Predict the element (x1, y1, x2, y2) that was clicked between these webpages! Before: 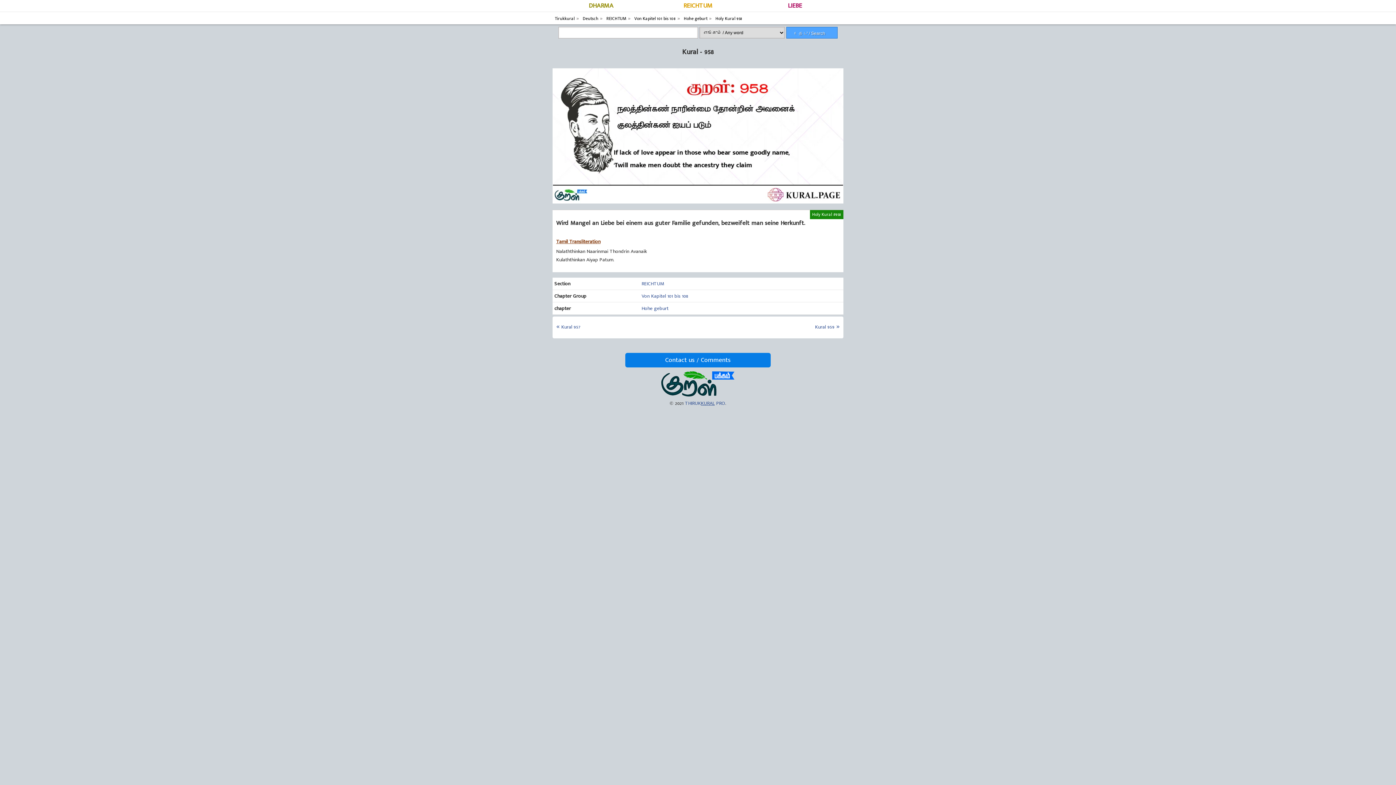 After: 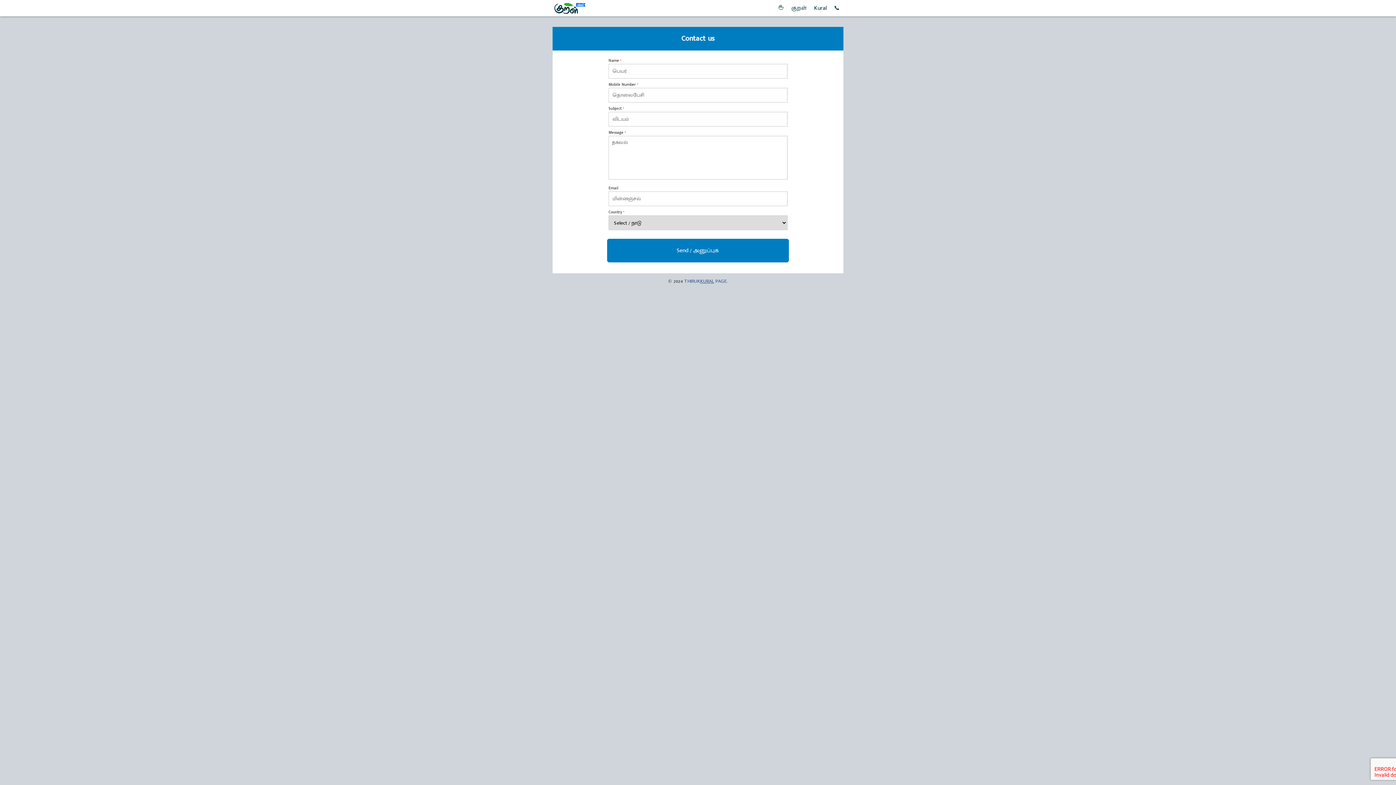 Action: bbox: (625, 353, 770, 367) label: Contact us / Comments